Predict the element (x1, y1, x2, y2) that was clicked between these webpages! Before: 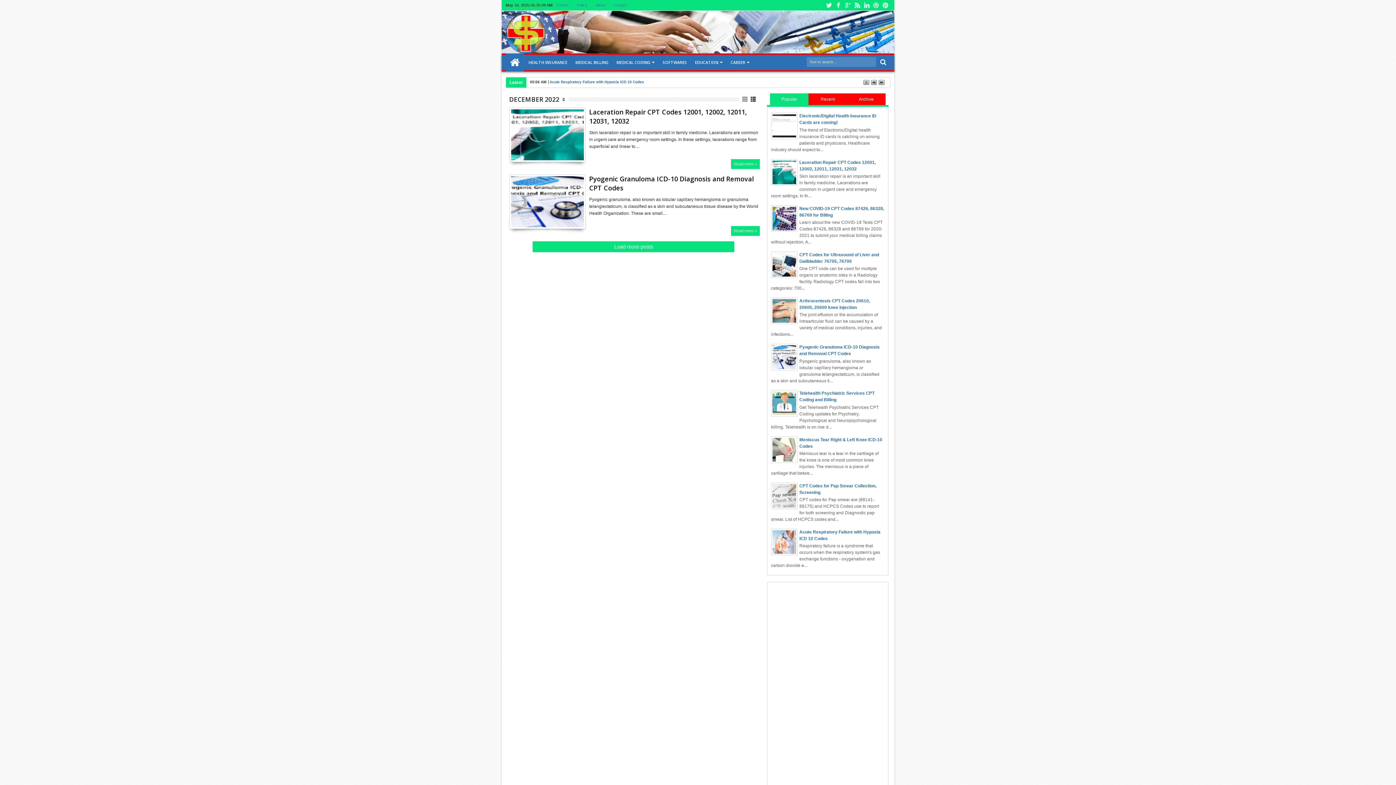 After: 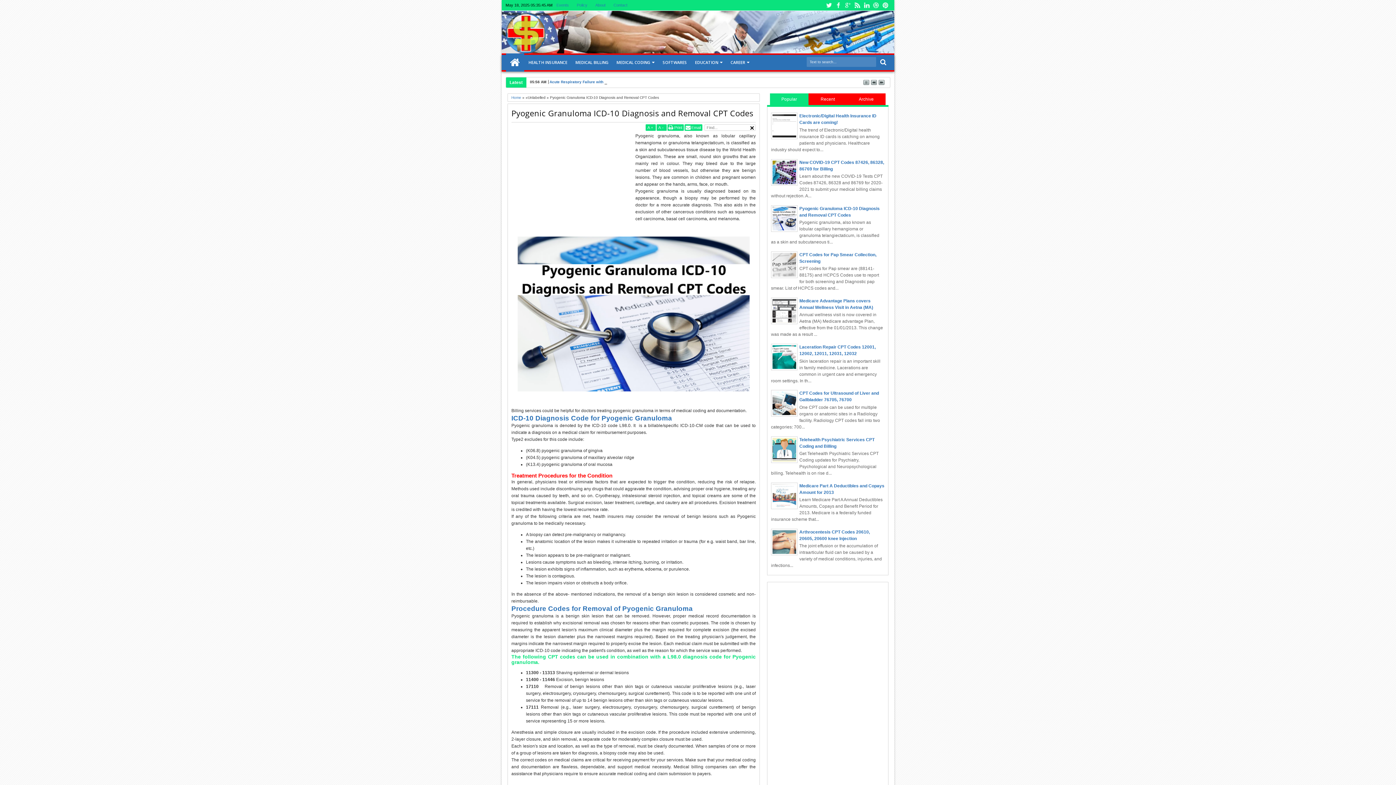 Action: label: Read more » bbox: (731, 226, 759, 236)